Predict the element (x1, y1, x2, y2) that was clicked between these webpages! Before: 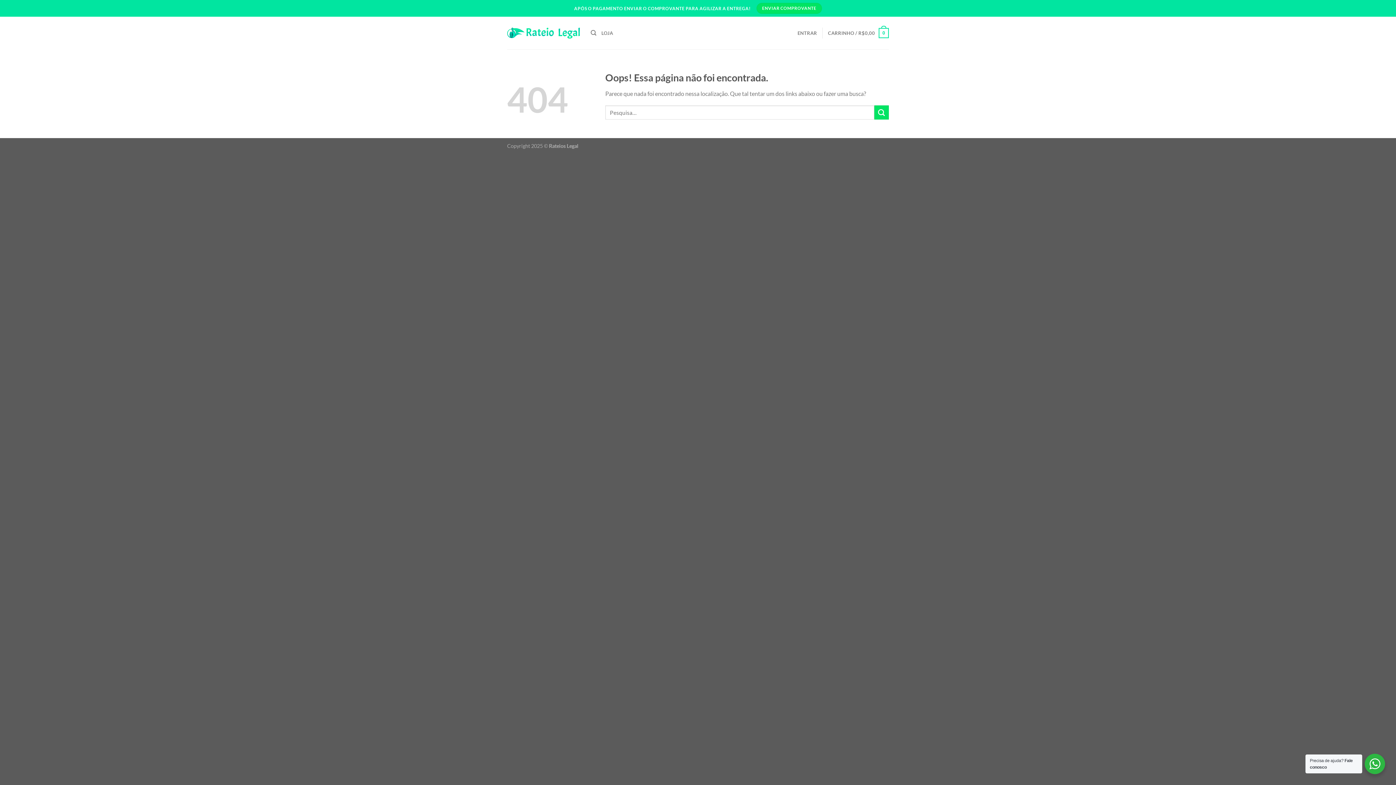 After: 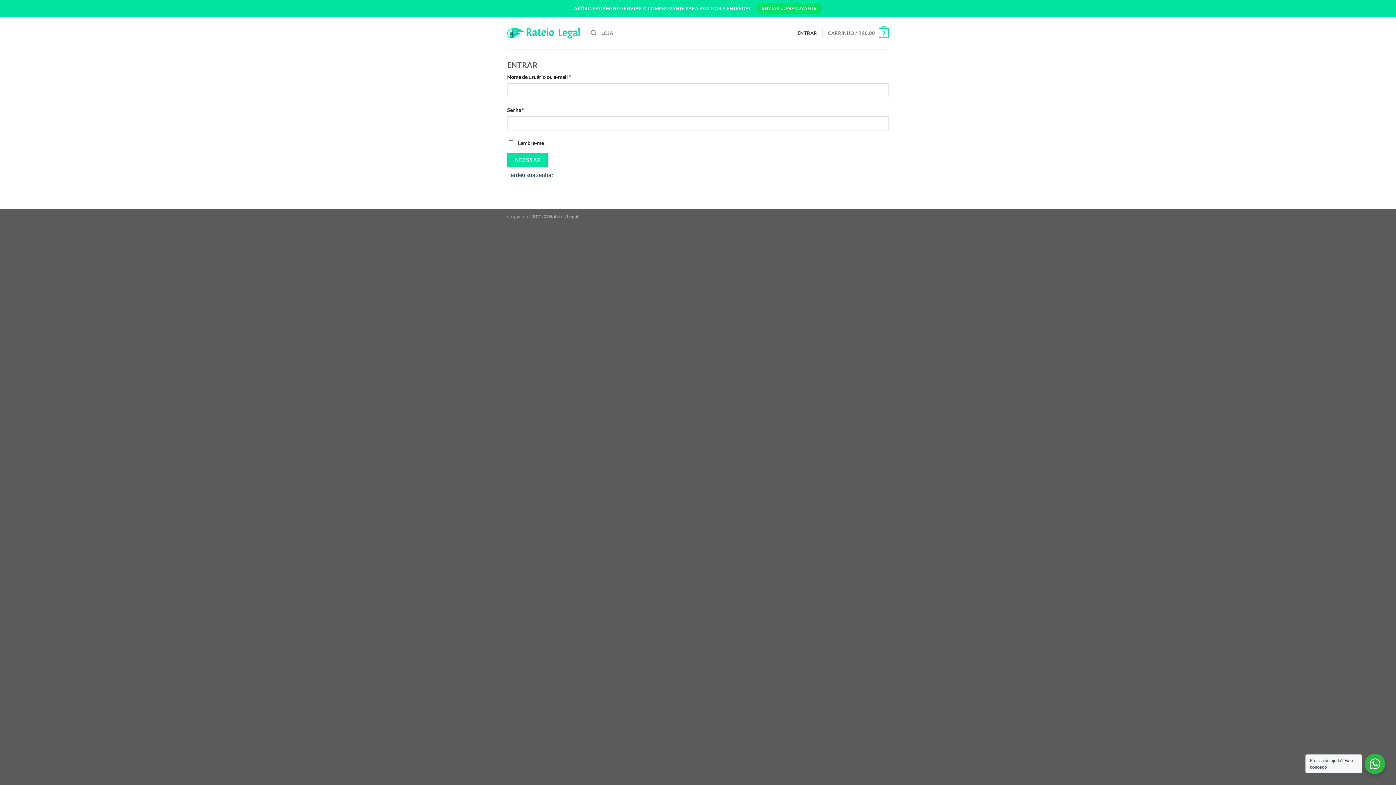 Action: bbox: (797, 25, 817, 40) label: ENTRAR